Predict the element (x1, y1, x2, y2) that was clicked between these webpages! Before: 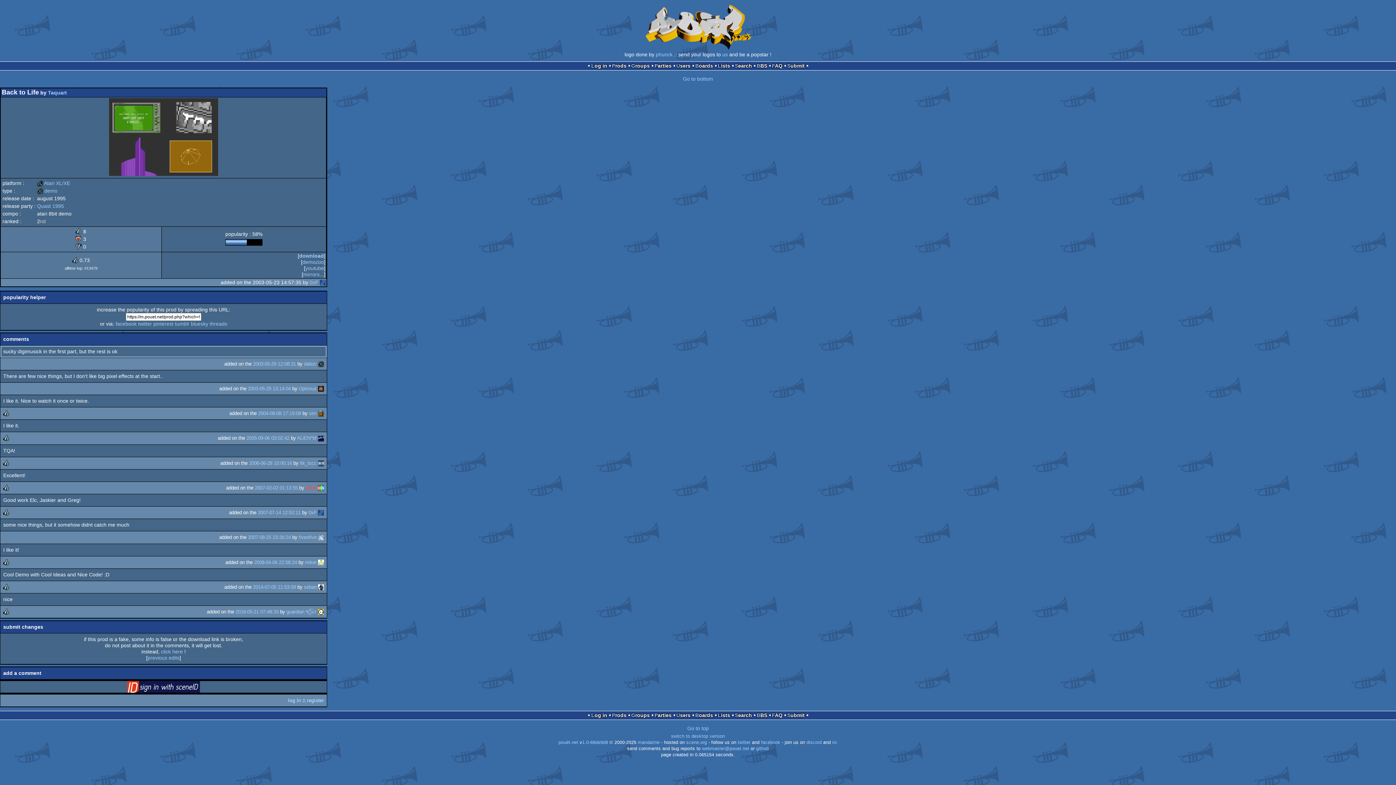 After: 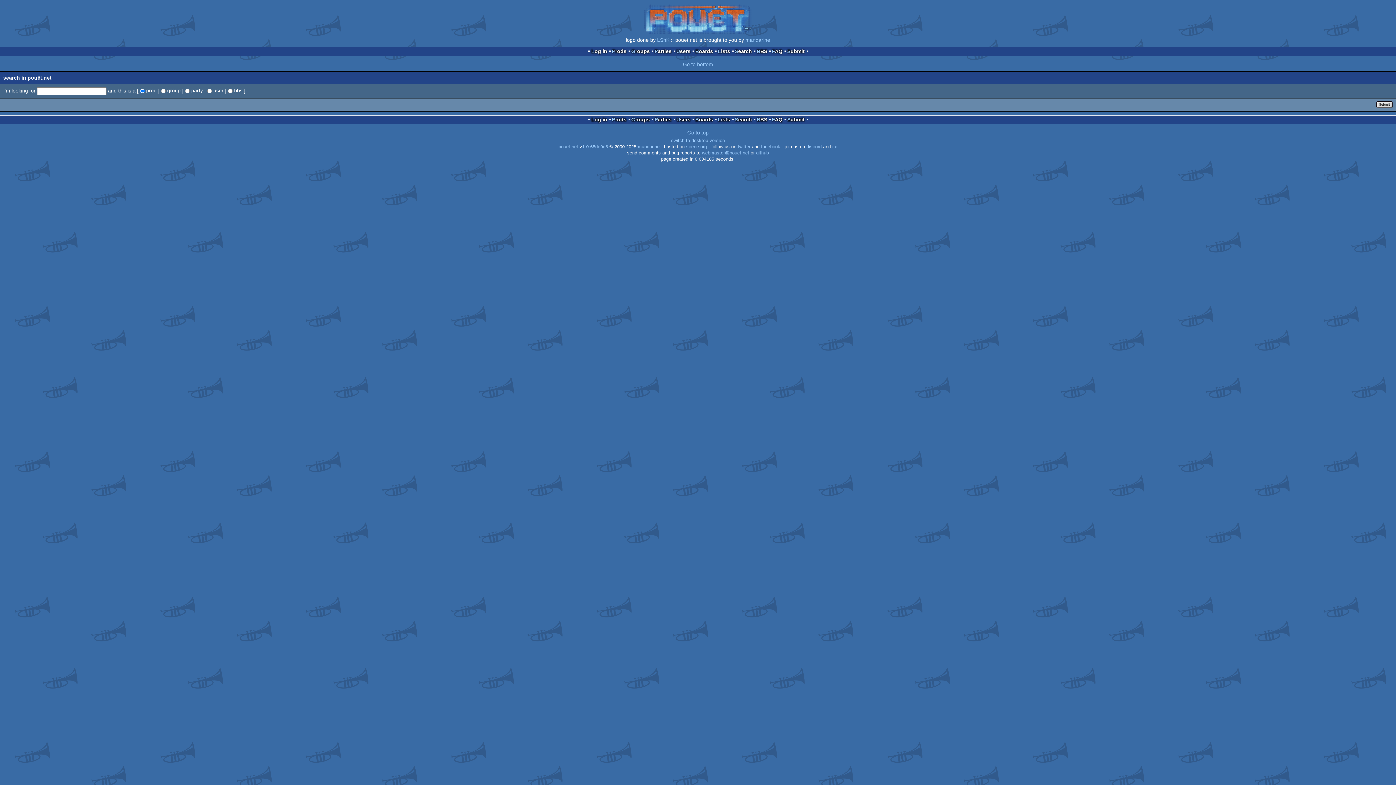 Action: bbox: (735, 62, 752, 68) label: Search